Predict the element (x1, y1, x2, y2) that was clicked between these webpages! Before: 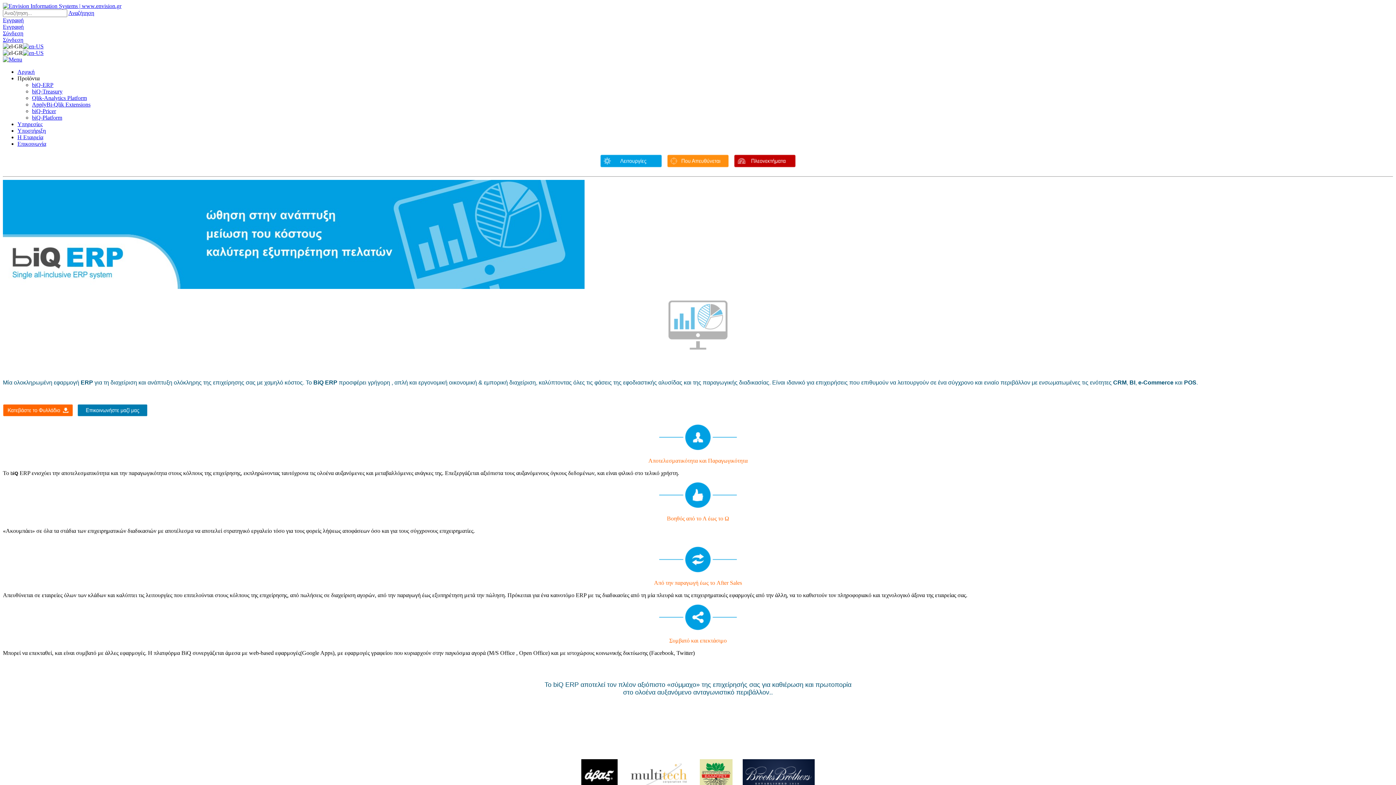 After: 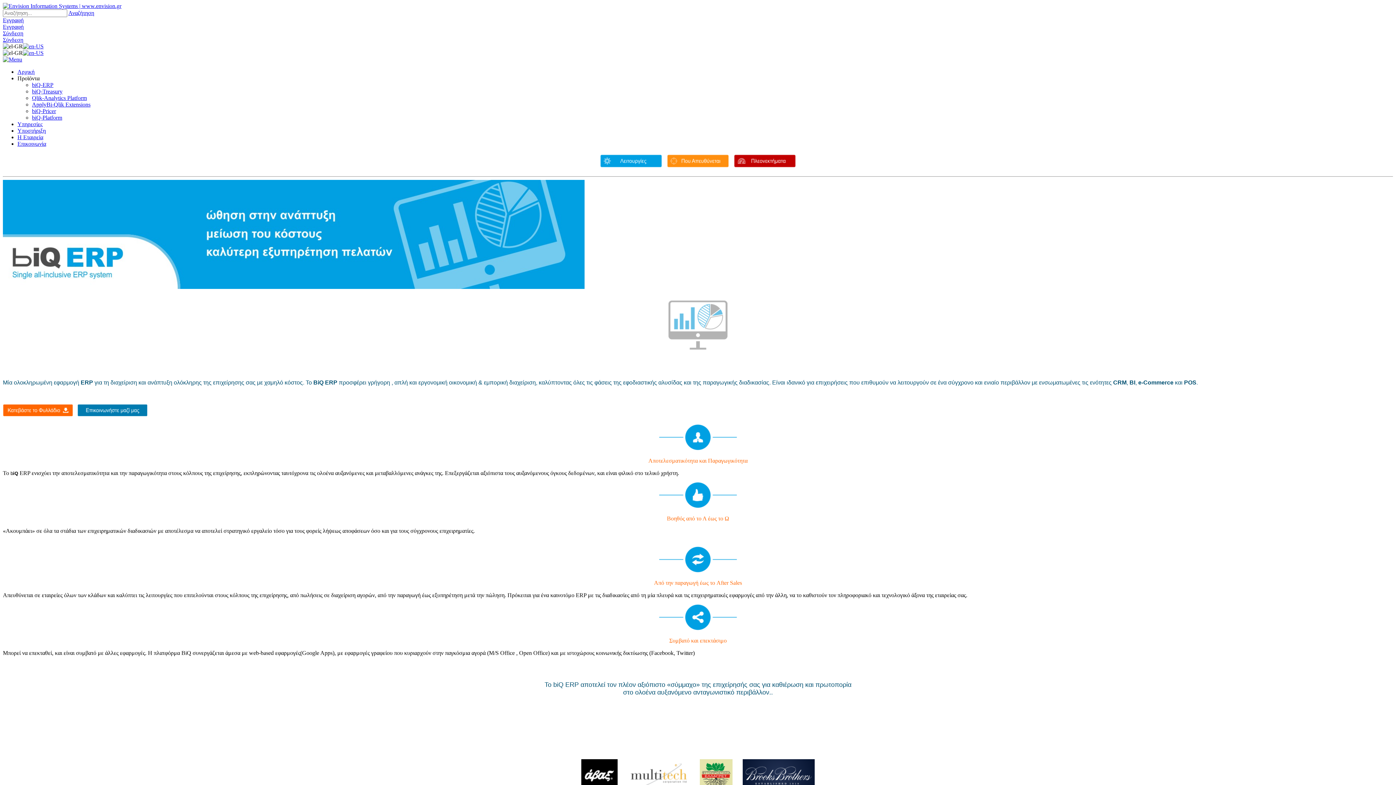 Action: bbox: (2, 56, 22, 62)